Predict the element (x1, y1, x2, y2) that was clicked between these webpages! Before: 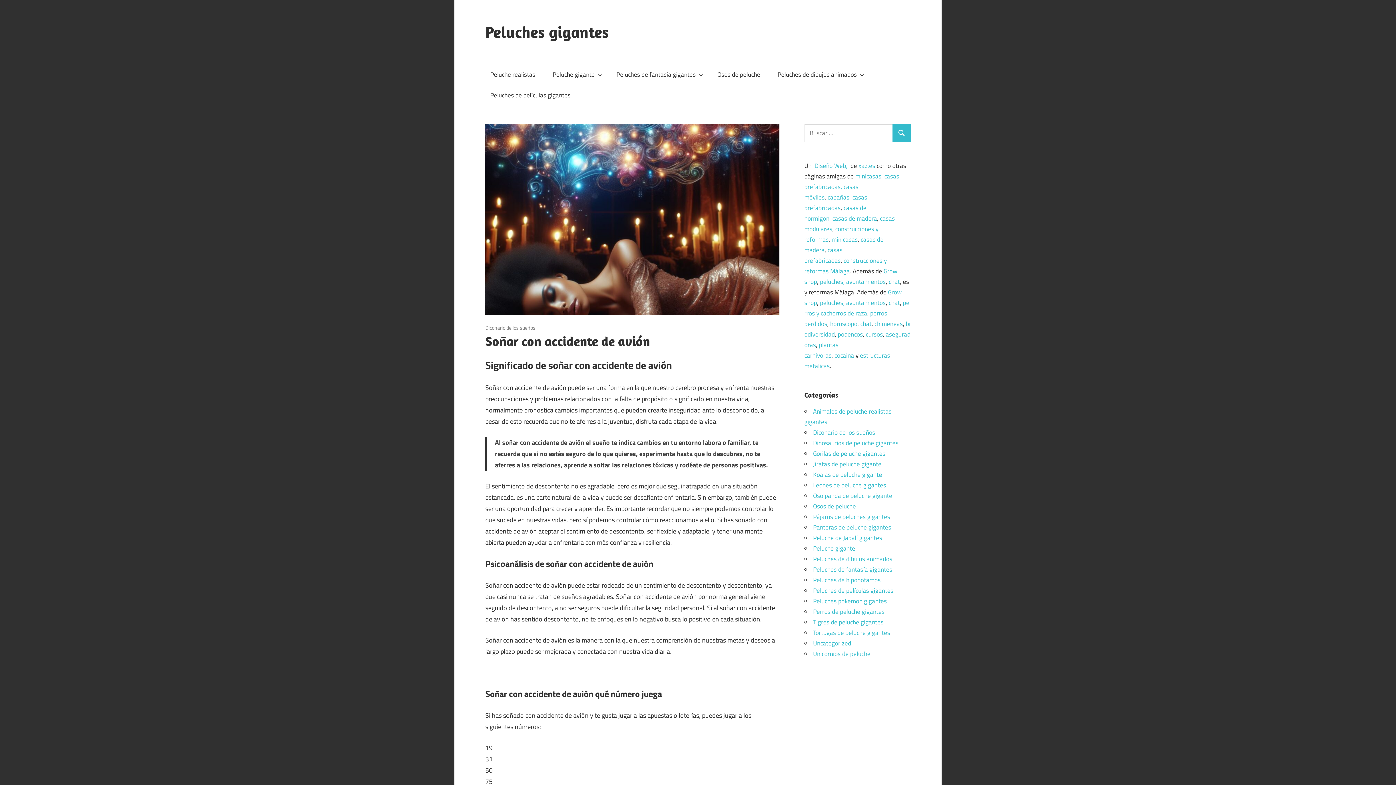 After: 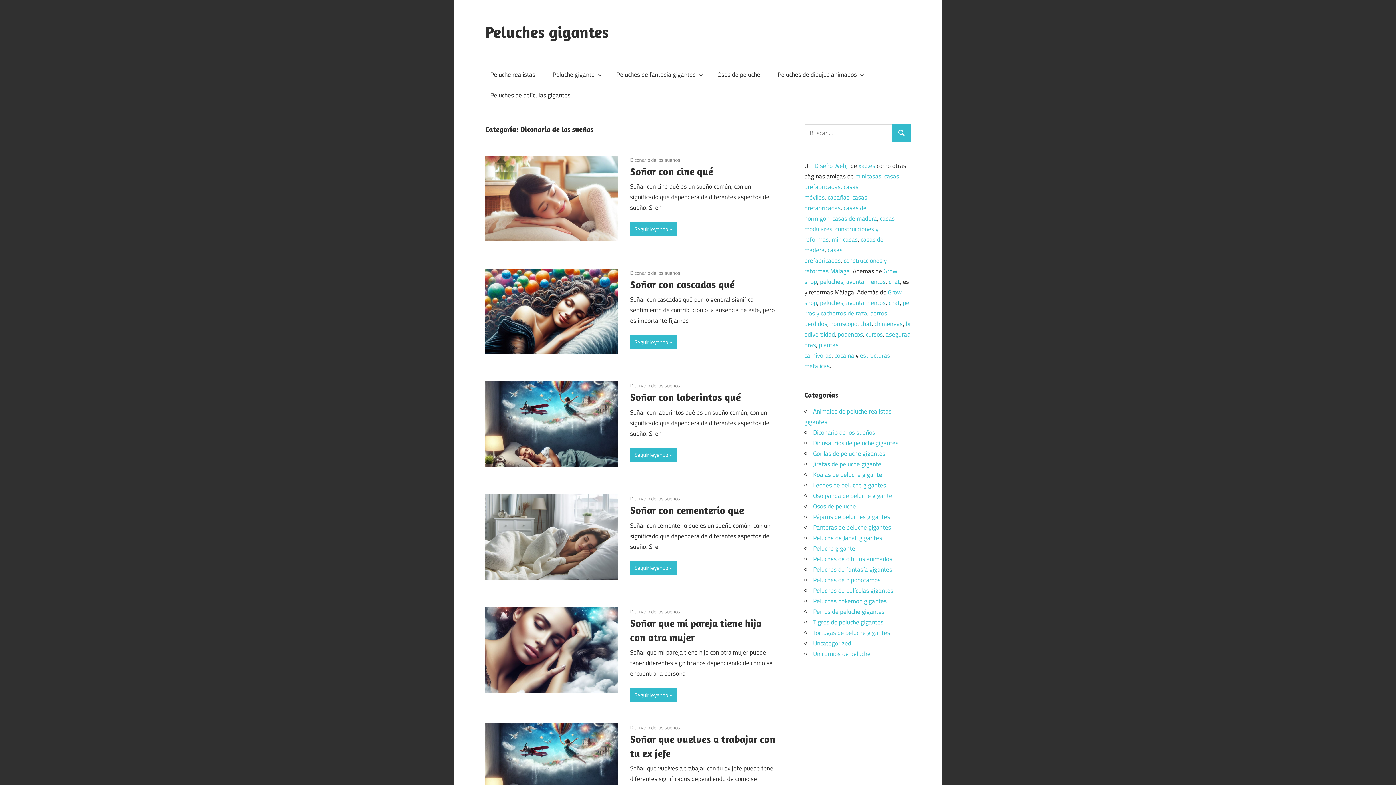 Action: label: Diconario de los sueños bbox: (813, 427, 875, 437)